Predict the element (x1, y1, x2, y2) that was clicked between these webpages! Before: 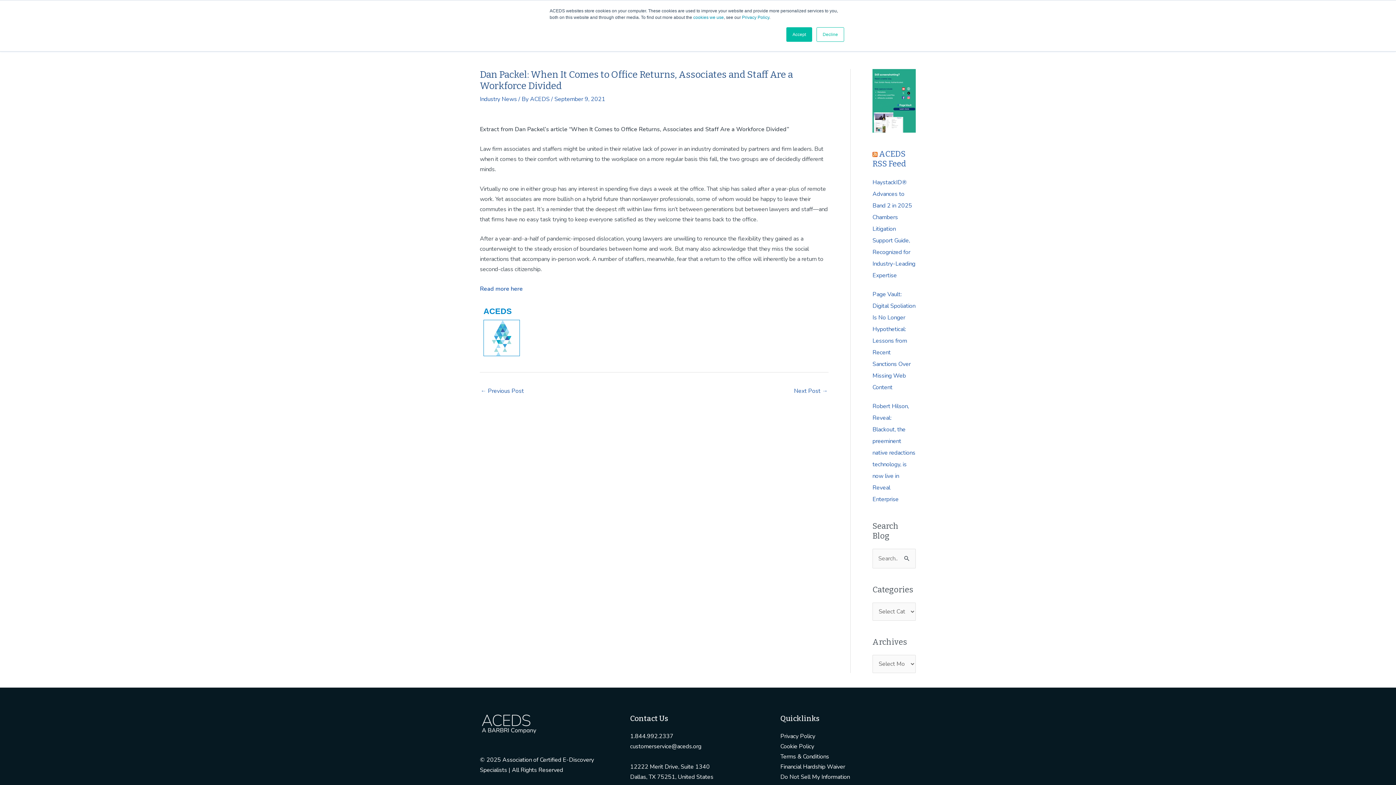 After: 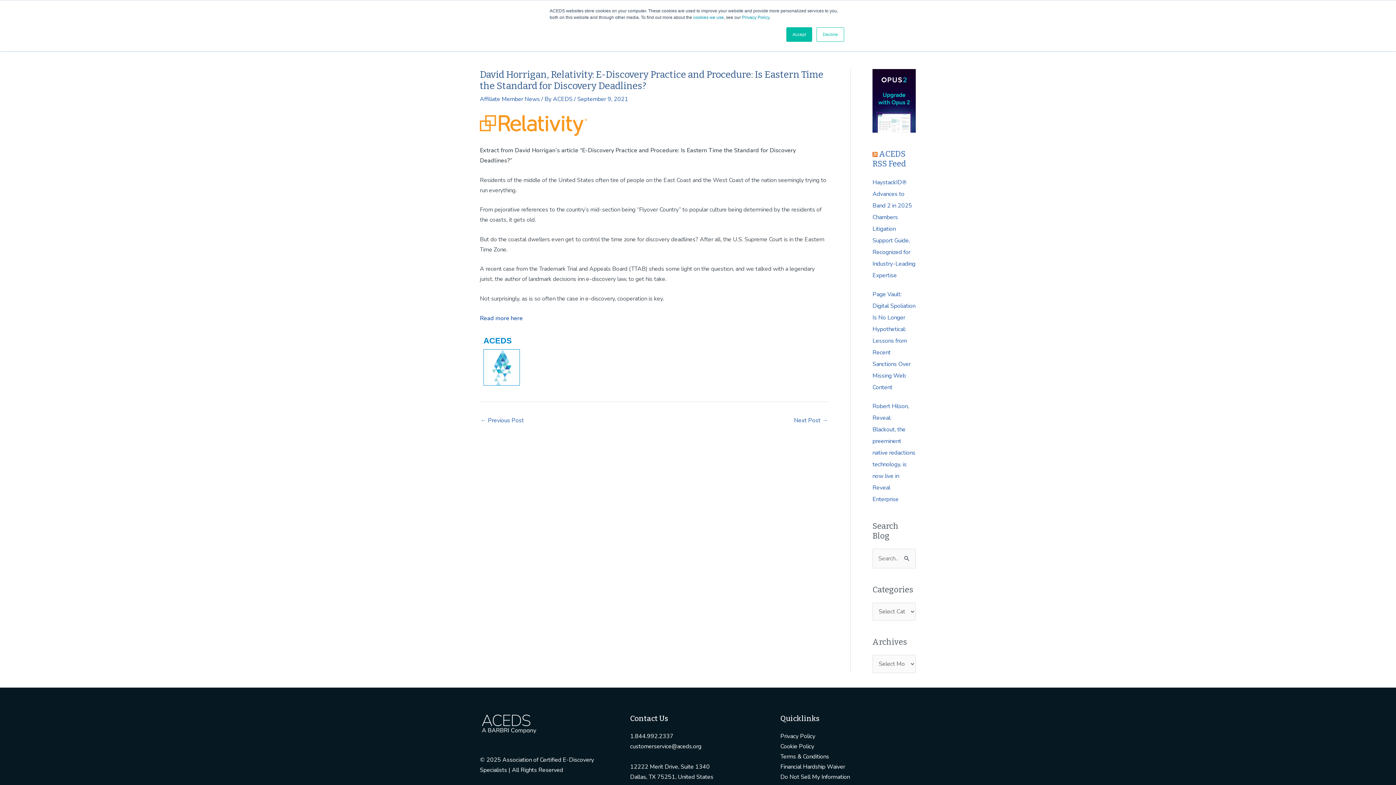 Action: label: Next Post → bbox: (794, 385, 828, 398)